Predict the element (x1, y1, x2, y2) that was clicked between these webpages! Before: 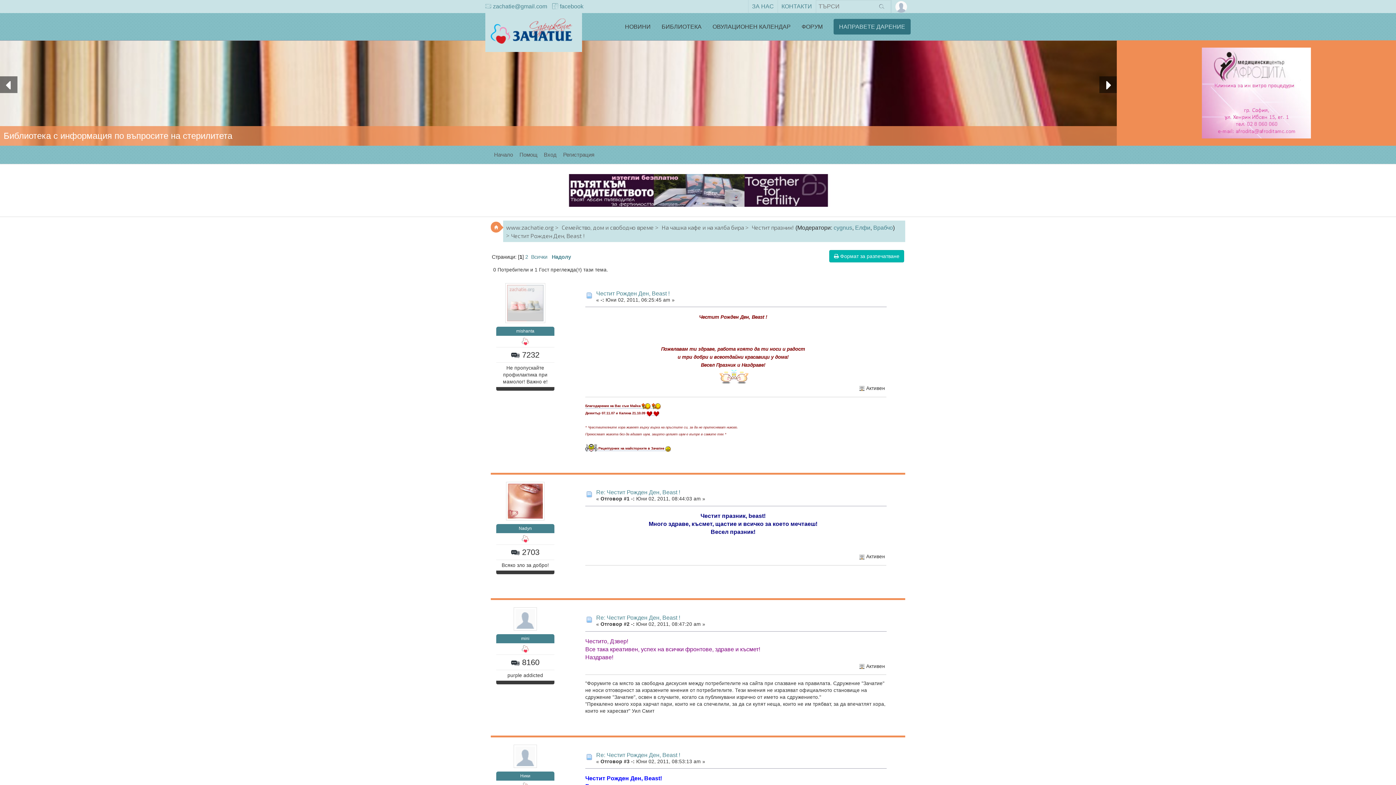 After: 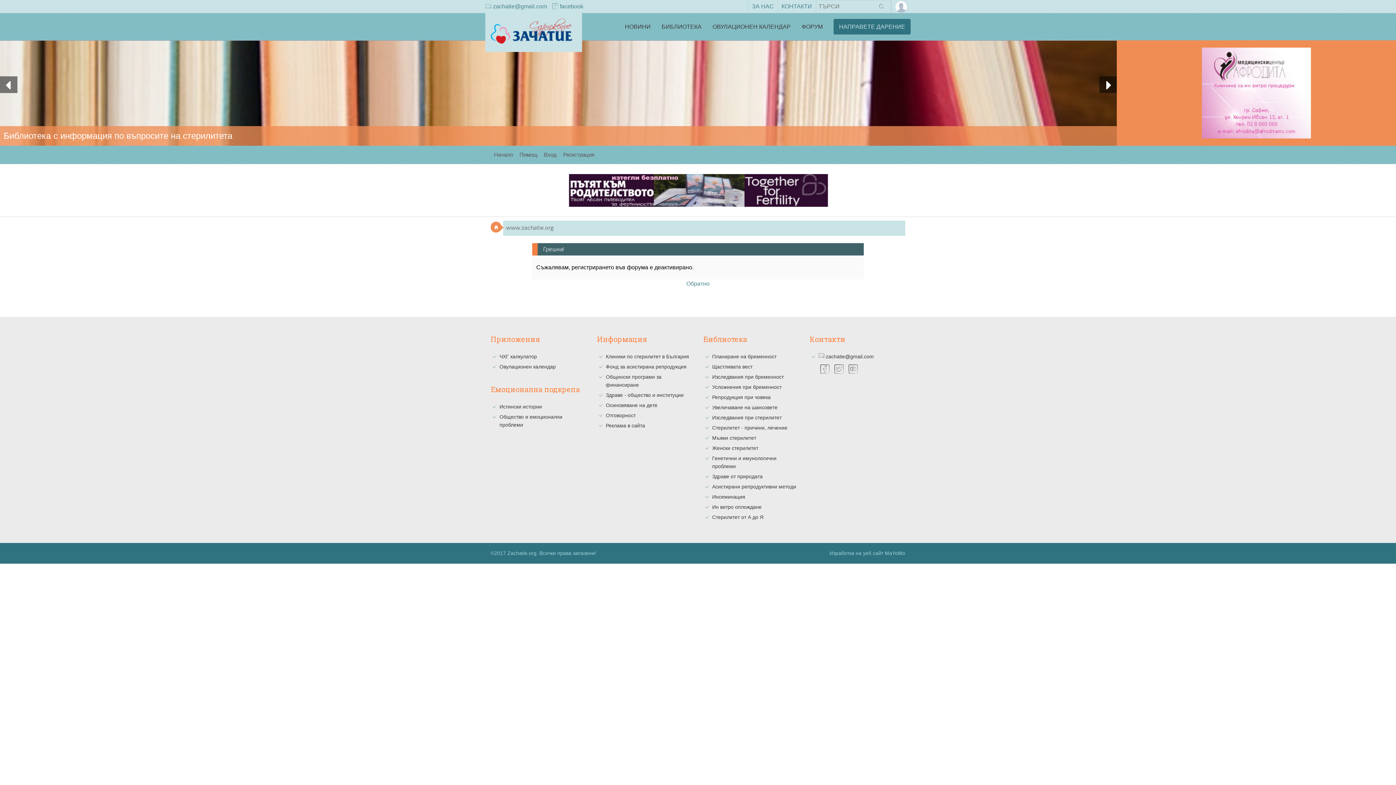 Action: bbox: (560, 145, 597, 164) label: Регистрация